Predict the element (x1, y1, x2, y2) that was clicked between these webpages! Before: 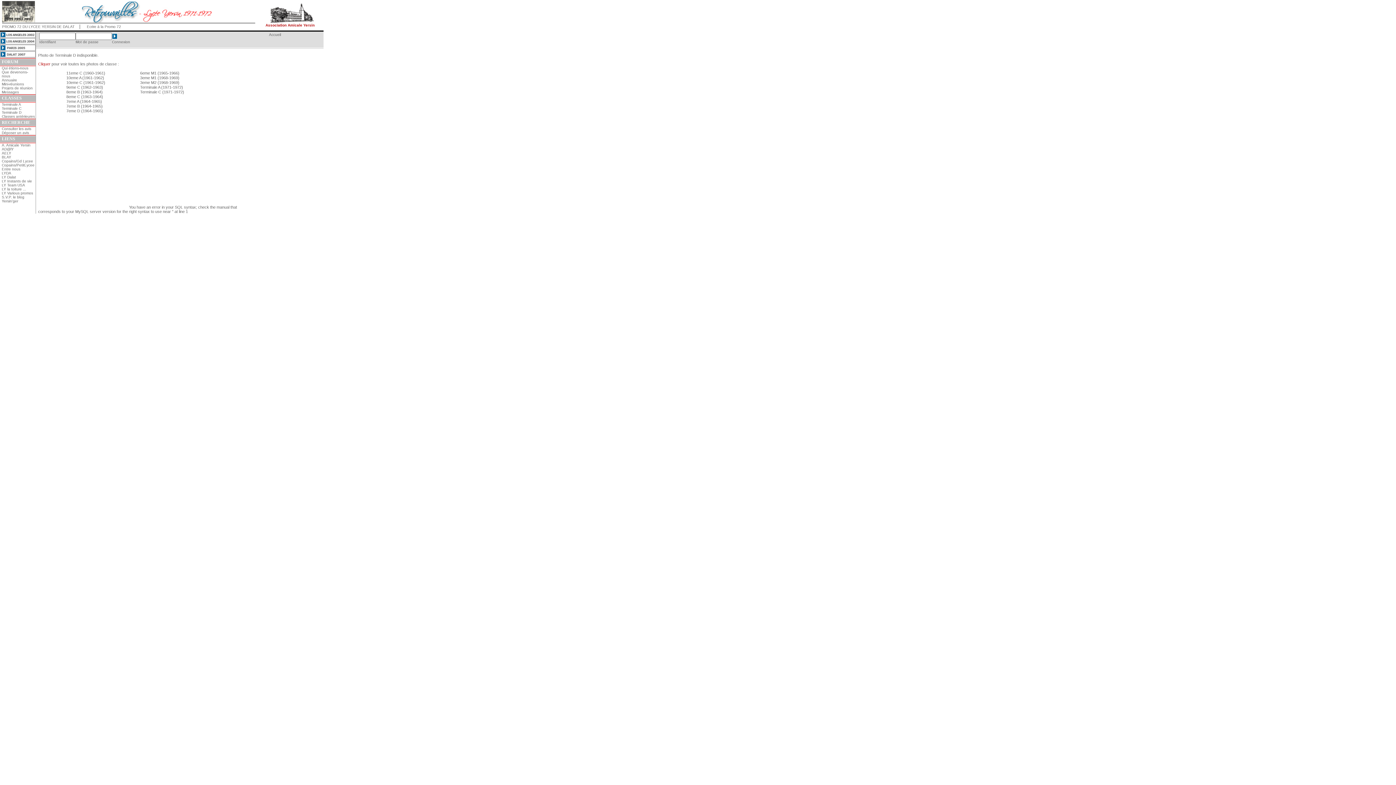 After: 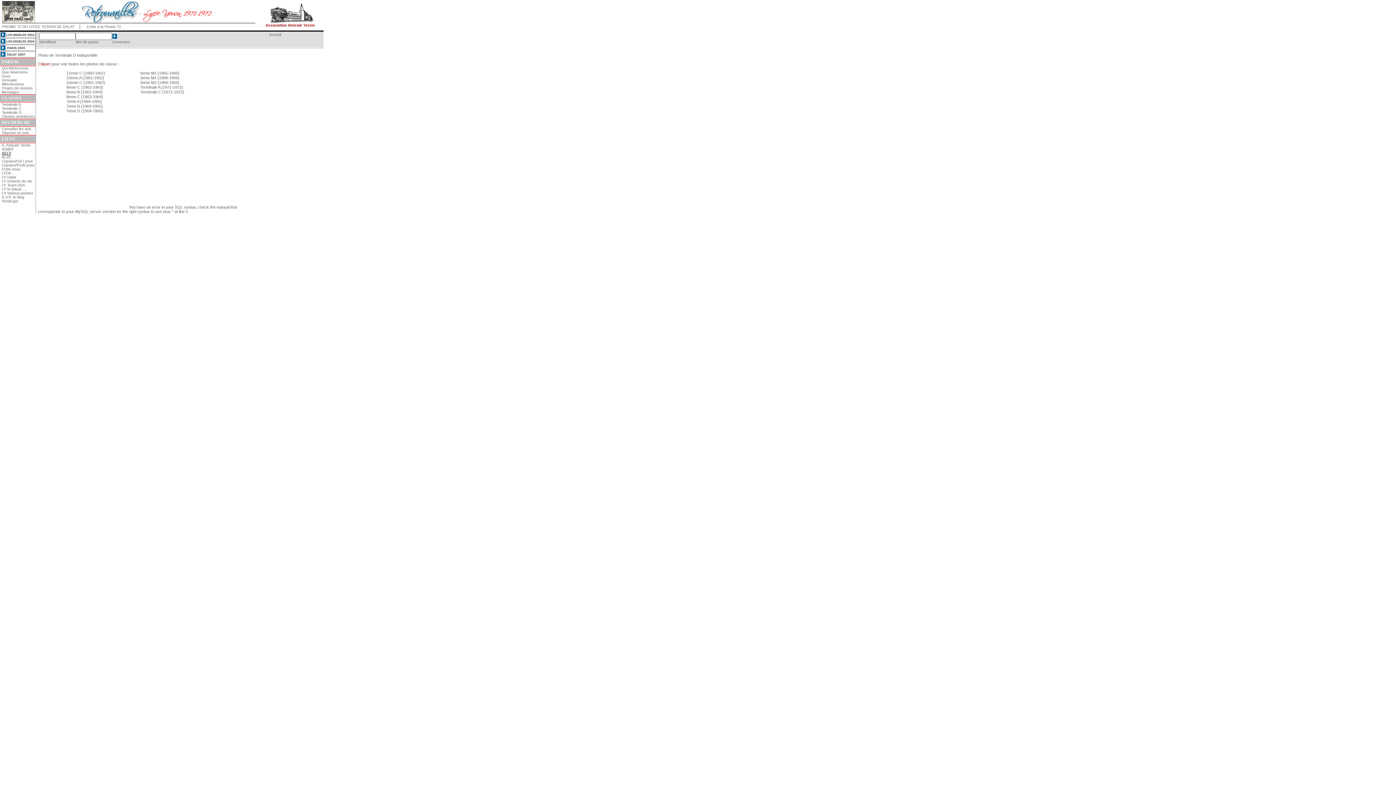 Action: label: AELY bbox: (1, 151, 11, 155)